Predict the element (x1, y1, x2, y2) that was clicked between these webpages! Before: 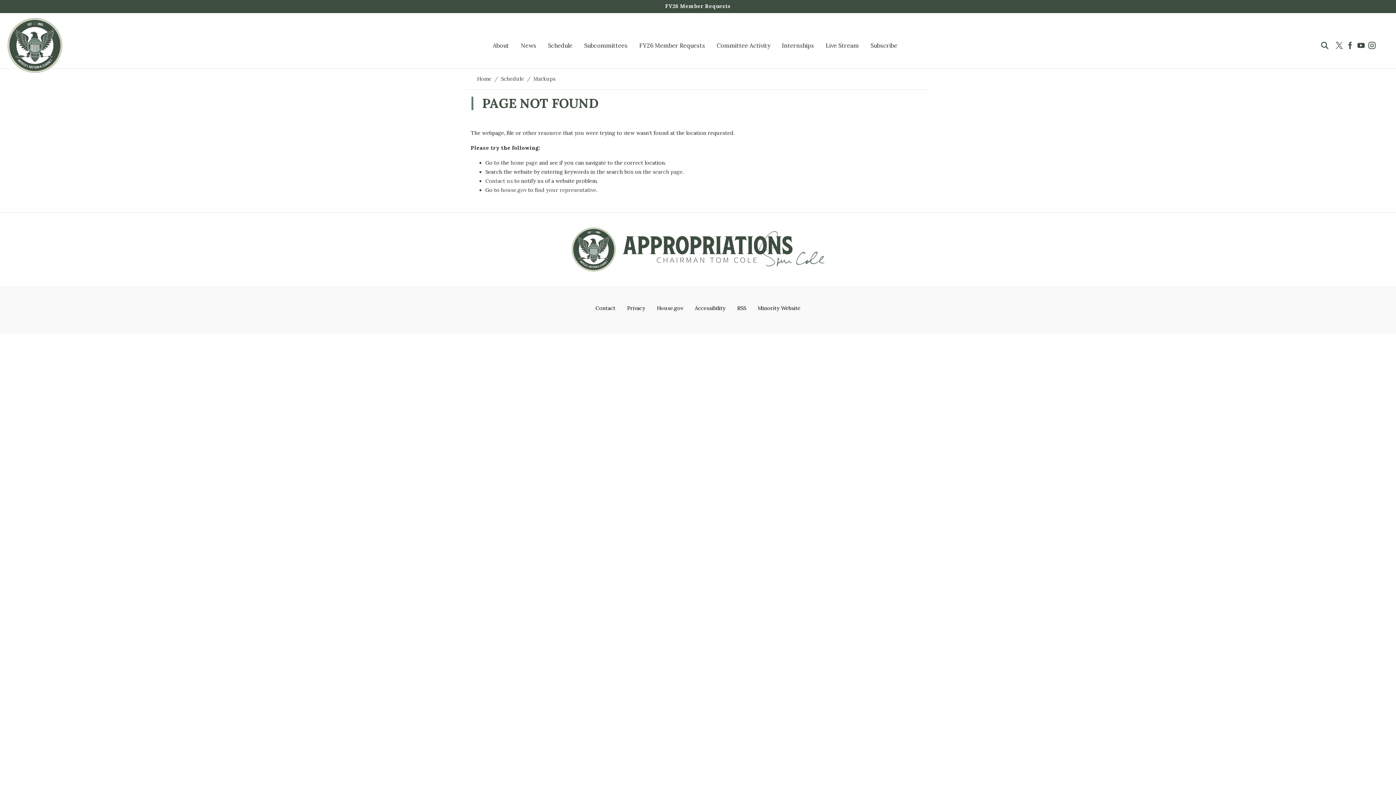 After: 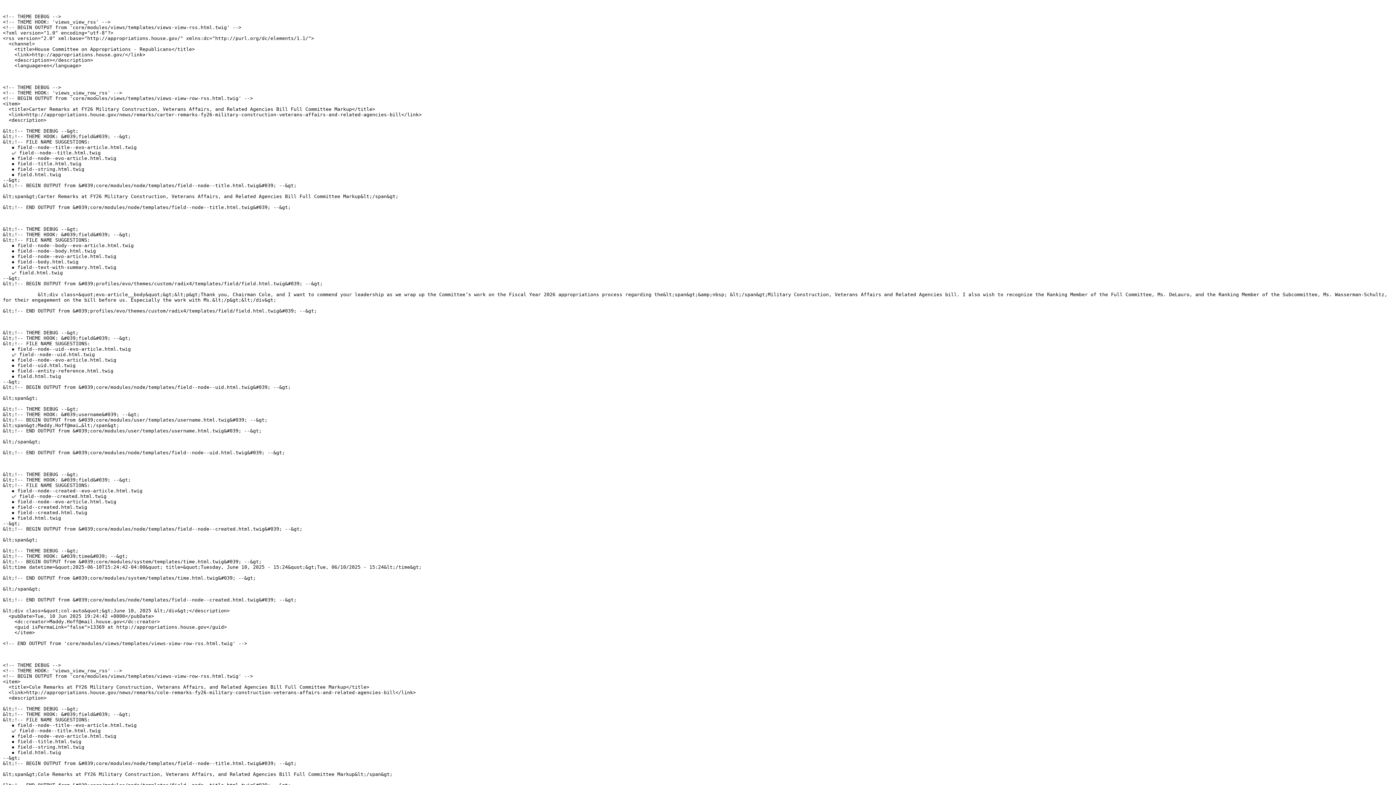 Action: bbox: (731, 301, 752, 316) label: RSS